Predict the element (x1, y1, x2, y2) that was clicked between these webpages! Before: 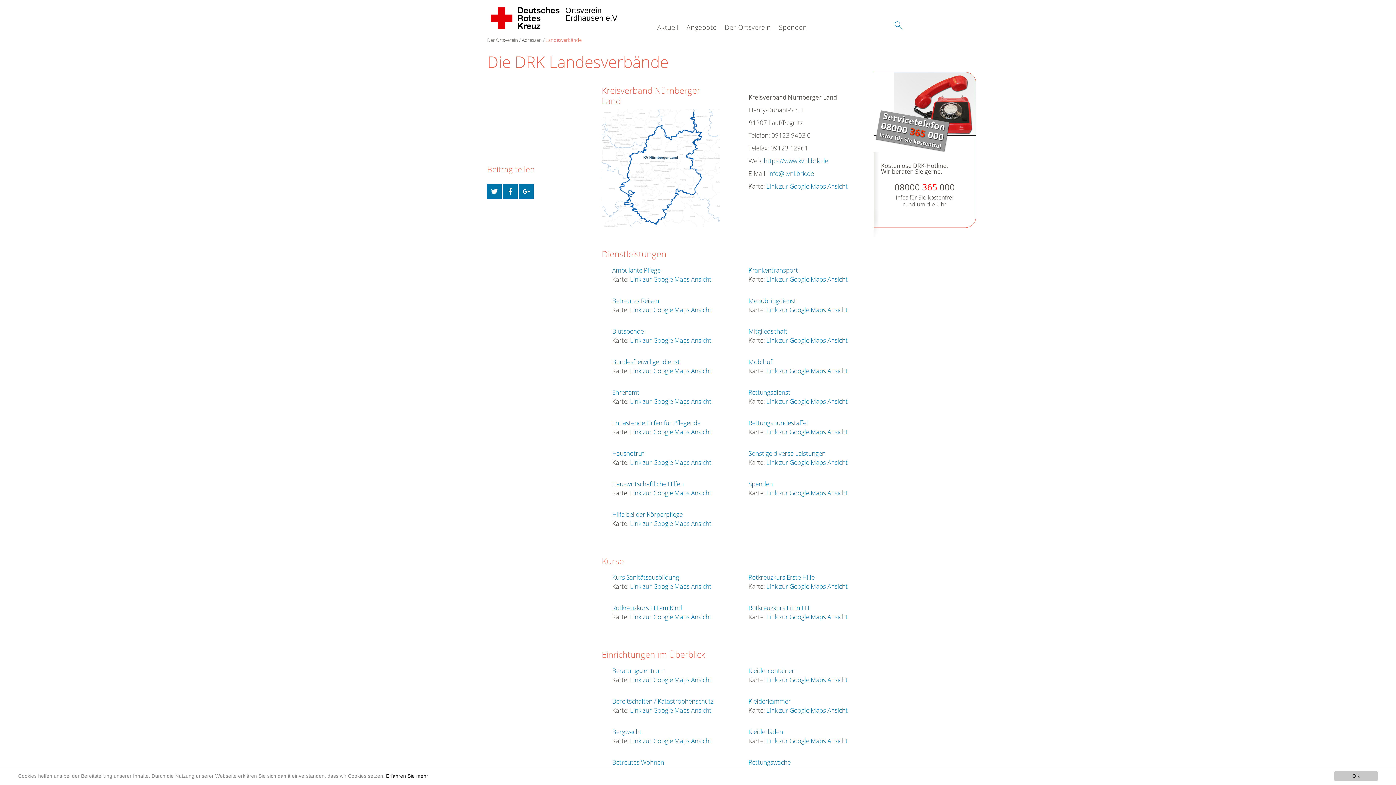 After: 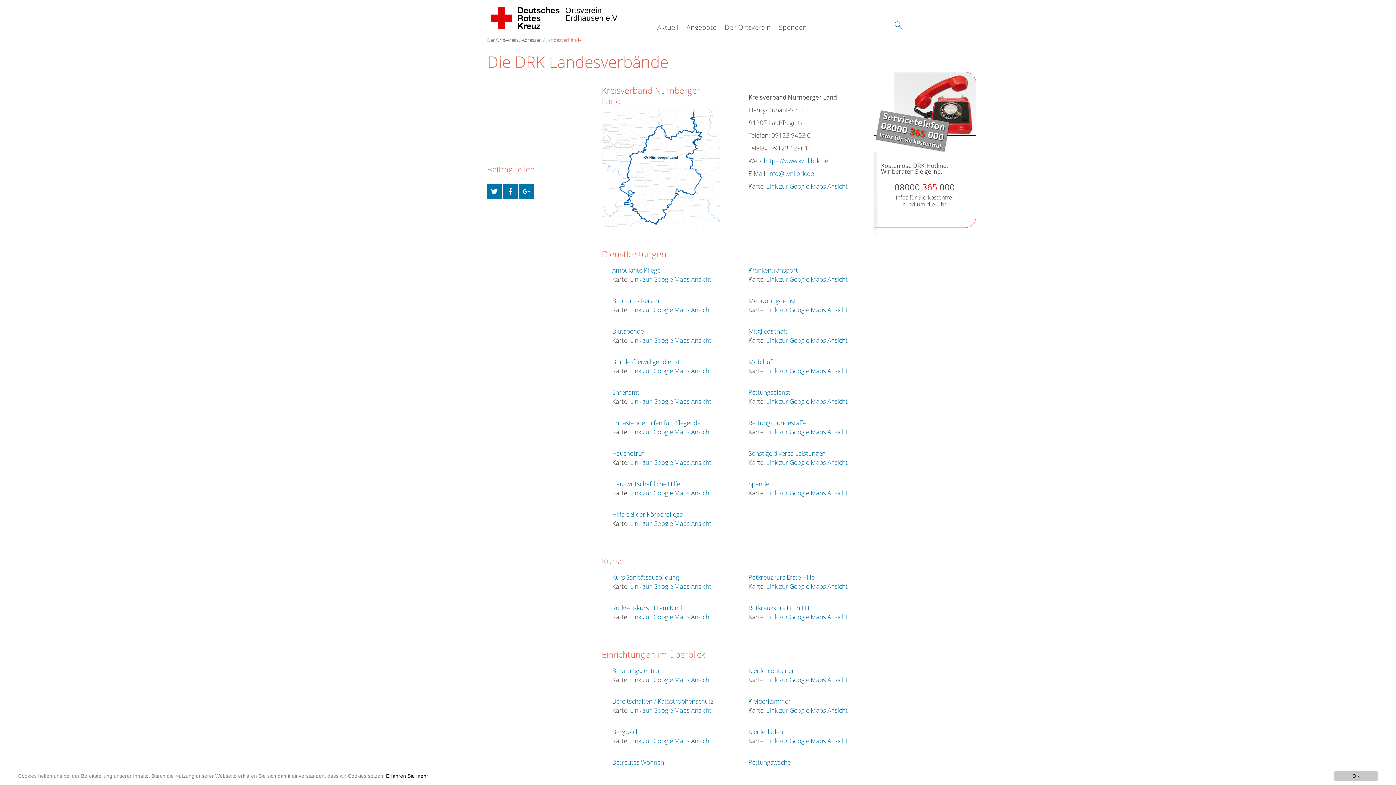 Action: label:   bbox: (738, 93, 748, 101)